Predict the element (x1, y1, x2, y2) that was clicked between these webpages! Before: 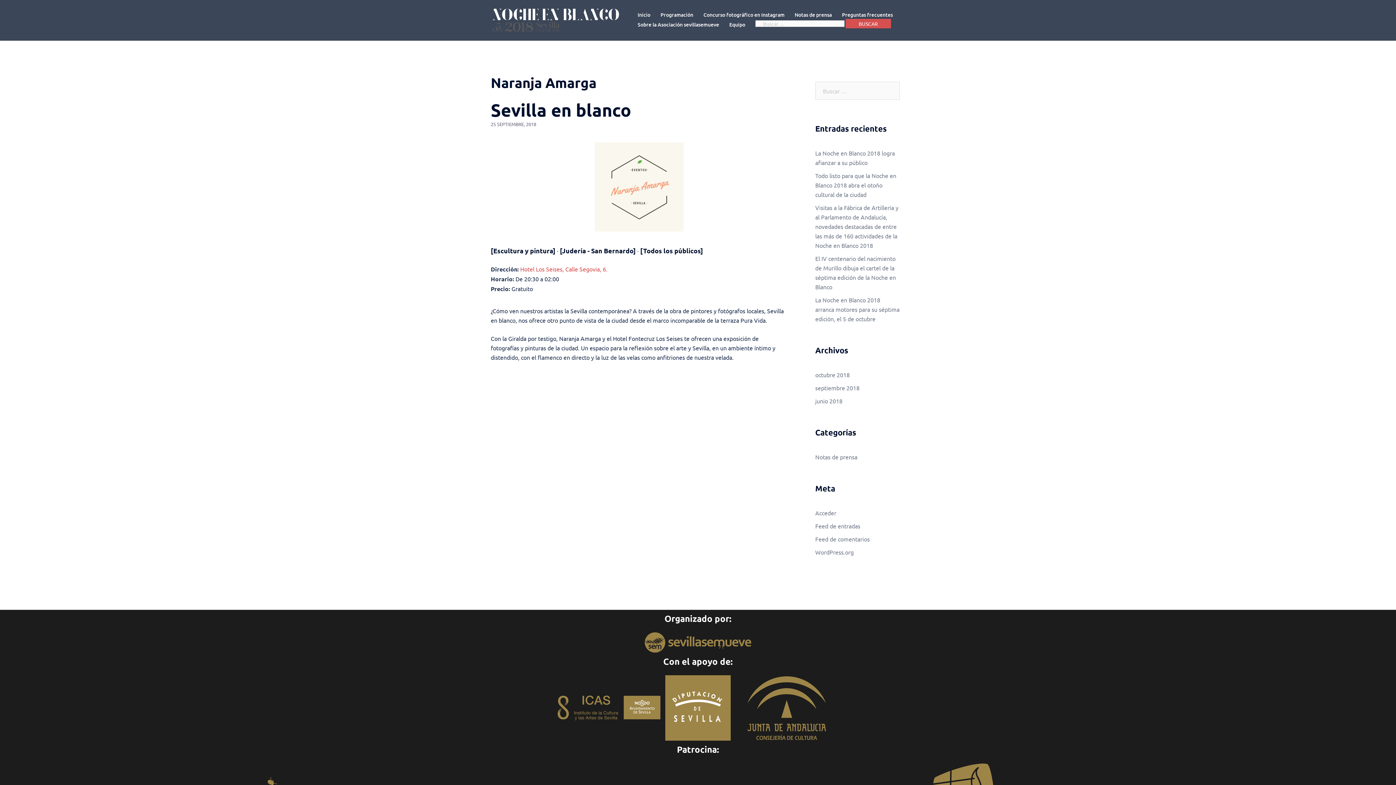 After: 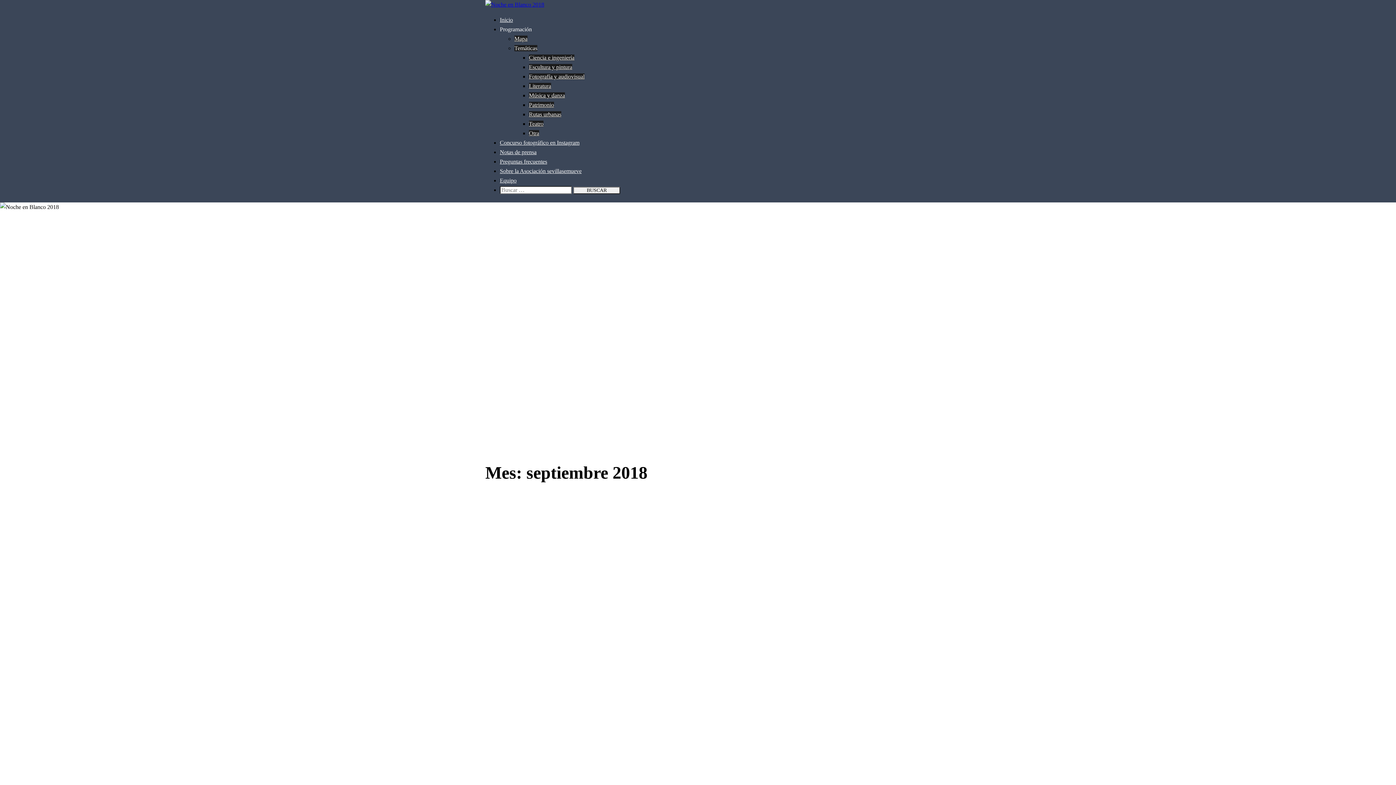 Action: bbox: (815, 384, 859, 391) label: septiembre 2018